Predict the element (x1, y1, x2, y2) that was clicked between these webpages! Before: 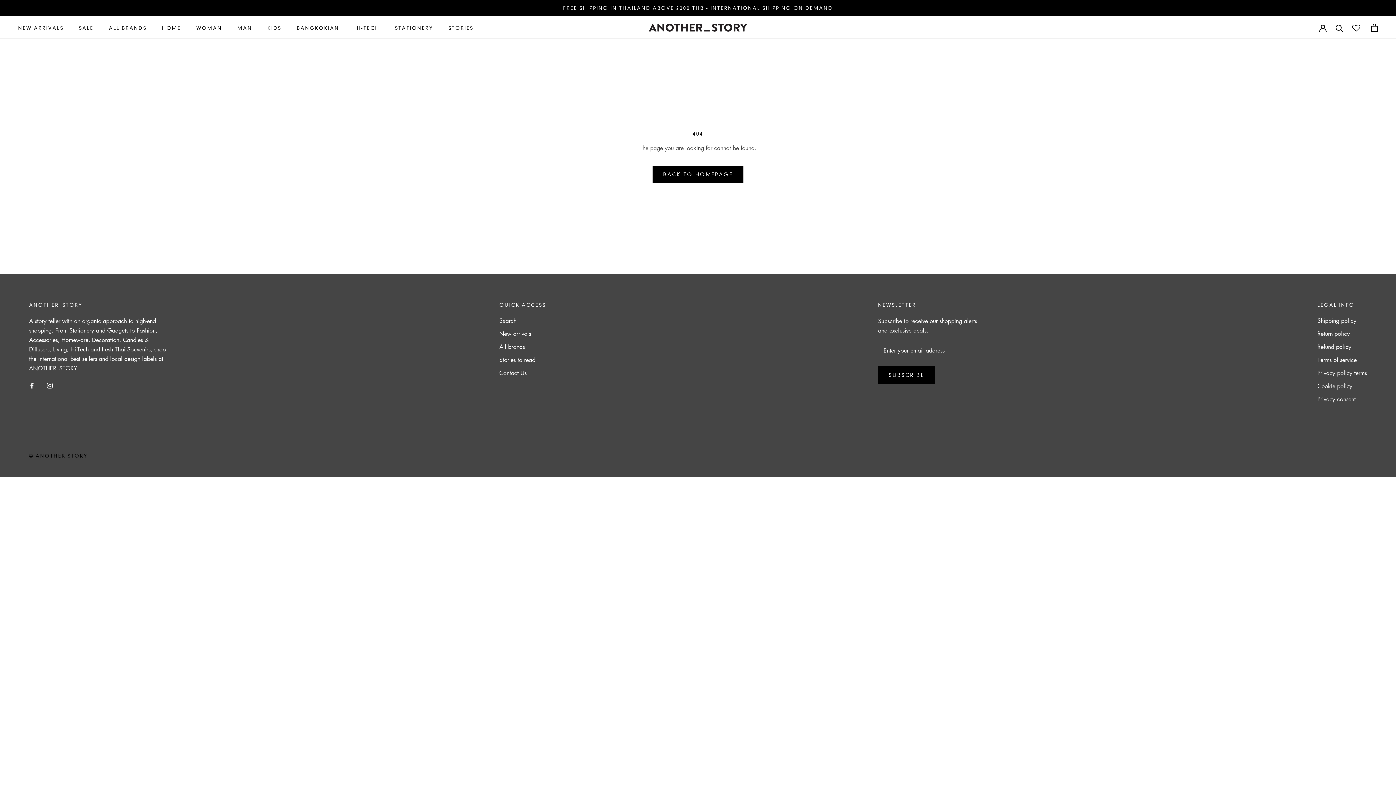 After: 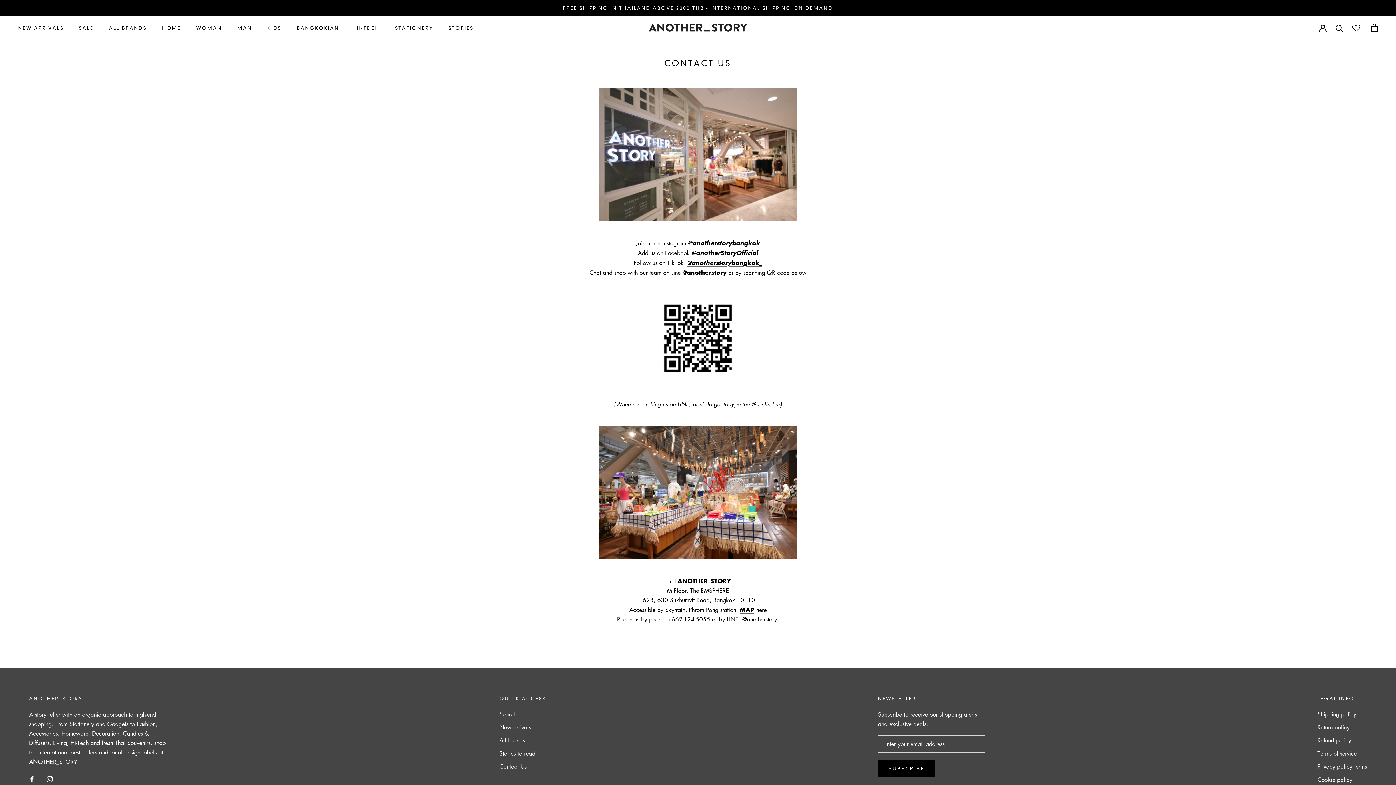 Action: bbox: (499, 368, 546, 377) label: Contact Us